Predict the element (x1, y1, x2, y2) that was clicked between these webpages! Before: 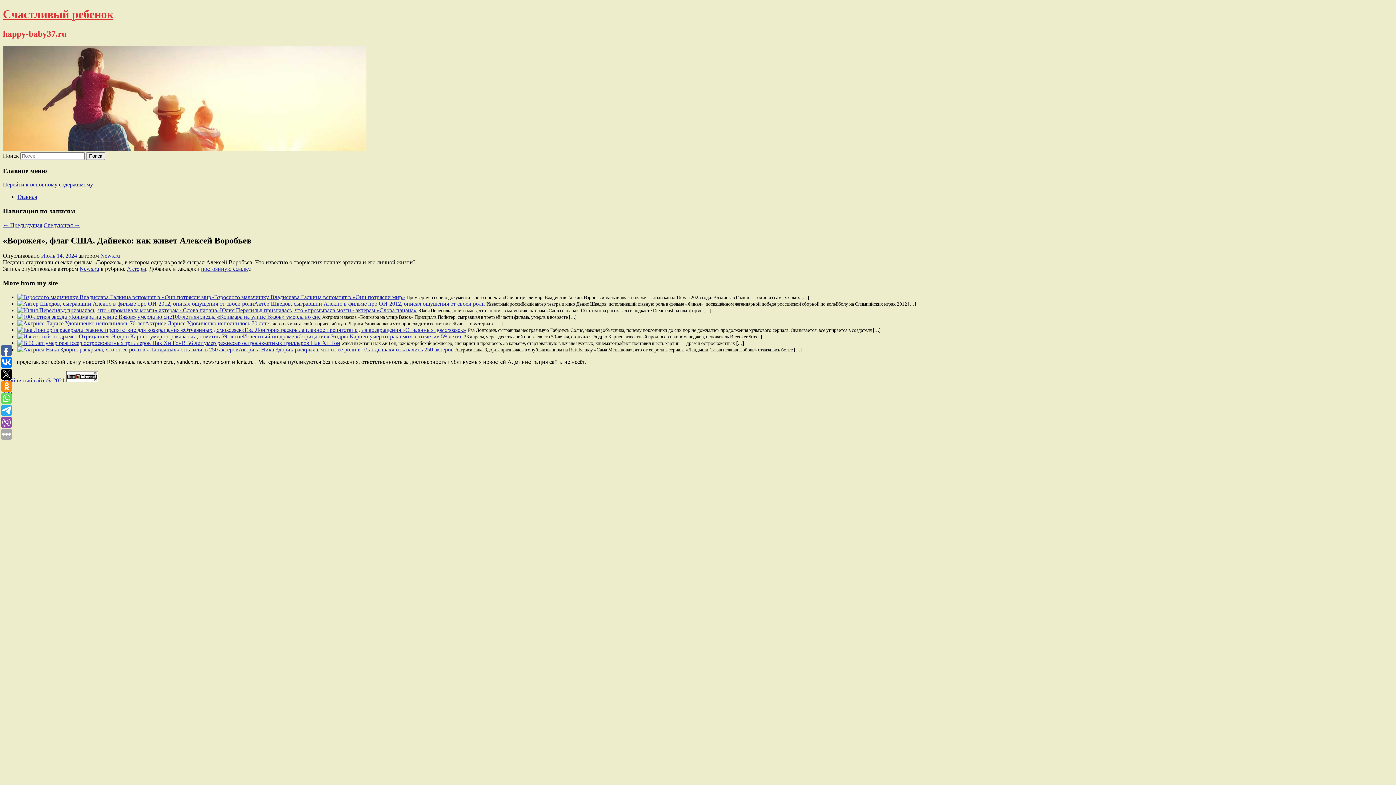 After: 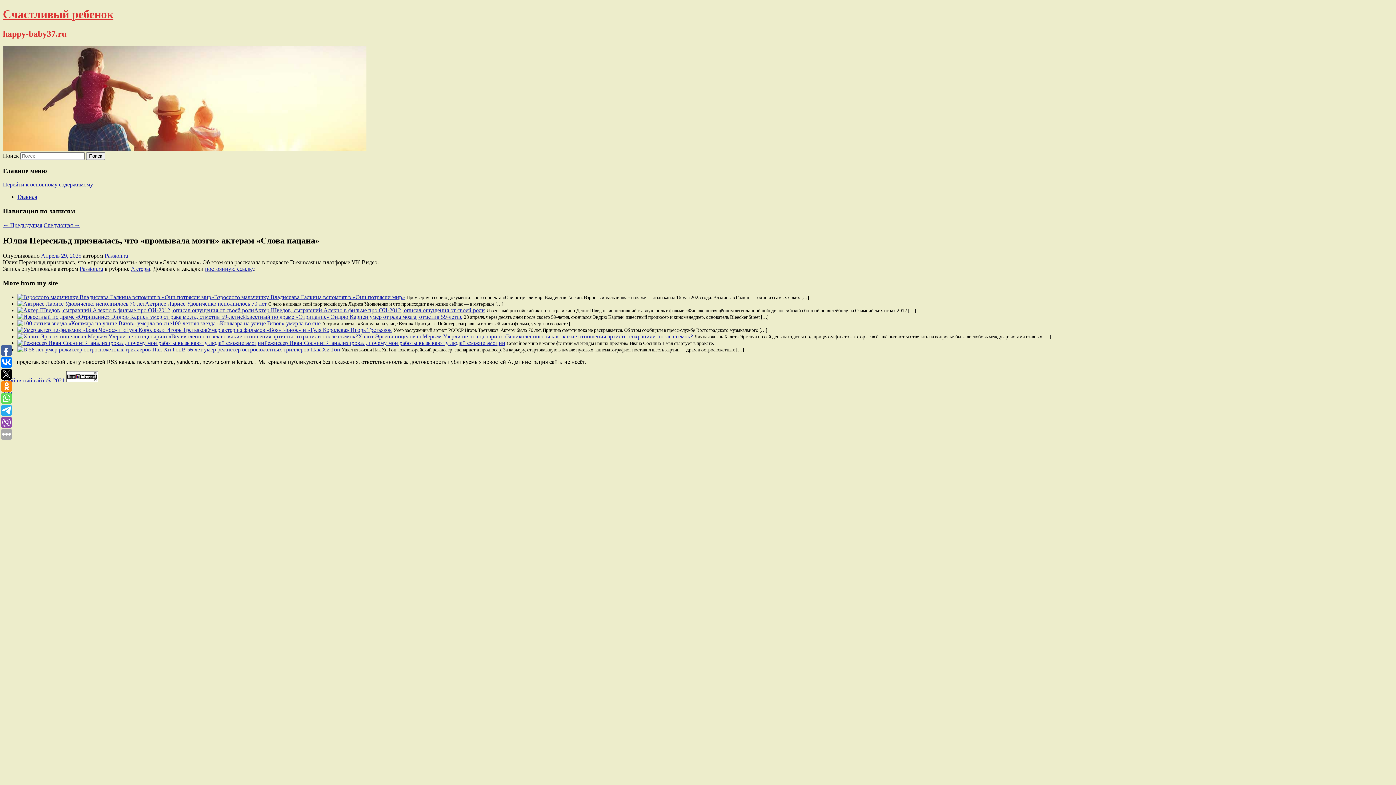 Action: bbox: (220, 307, 416, 313) label: Юлия Пересильд призналась, что «промывала мозги» актерам «Слова пацана»